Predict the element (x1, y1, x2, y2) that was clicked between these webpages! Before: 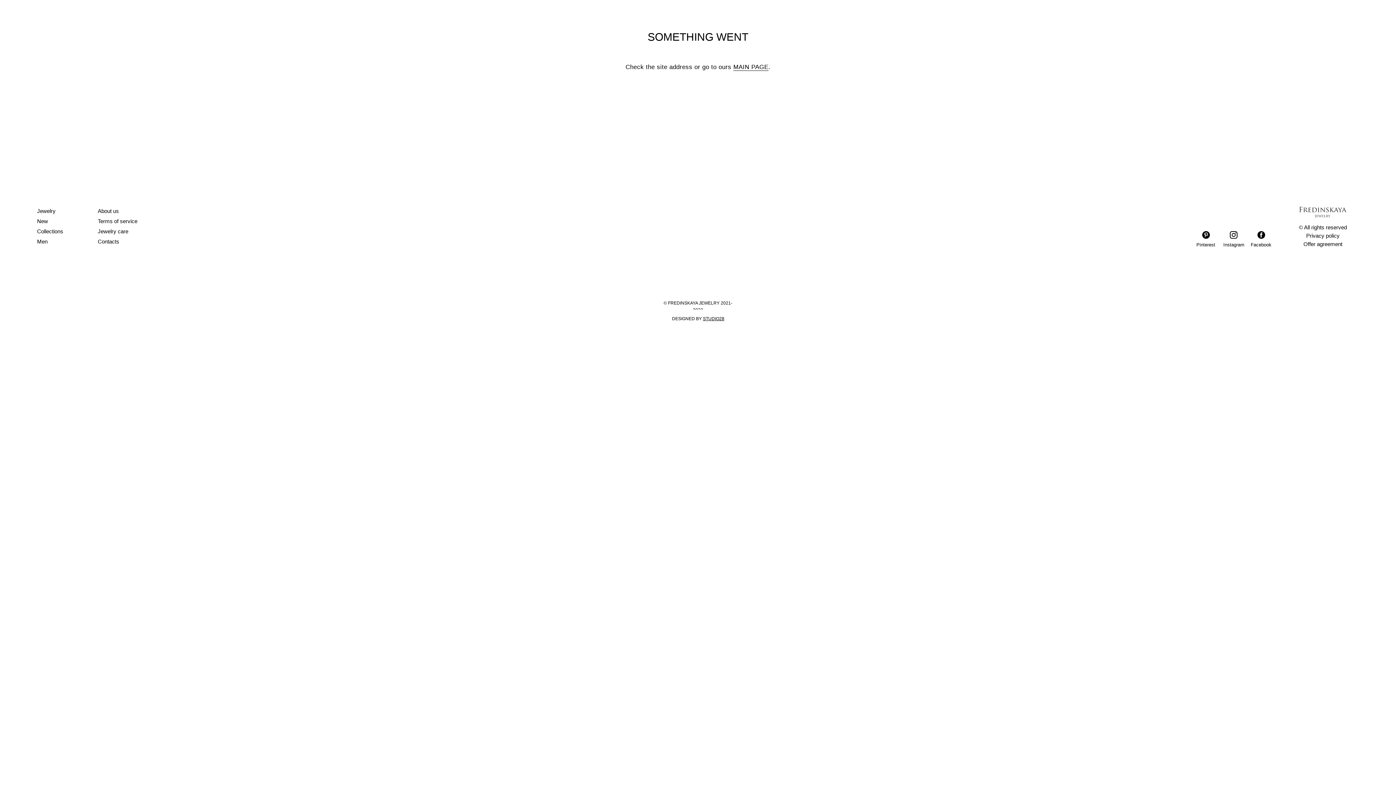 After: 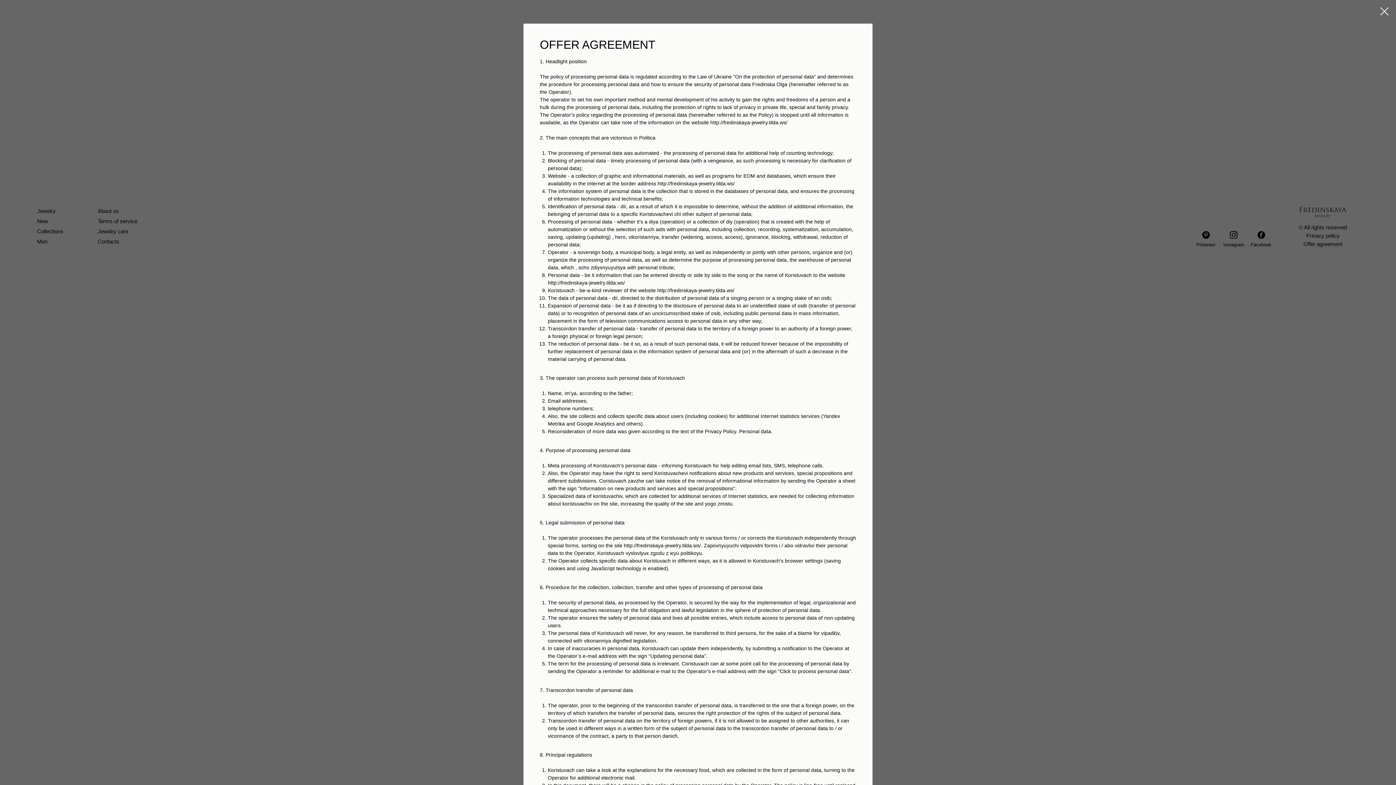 Action: label: Offer agreement bbox: (1303, 241, 1342, 247)